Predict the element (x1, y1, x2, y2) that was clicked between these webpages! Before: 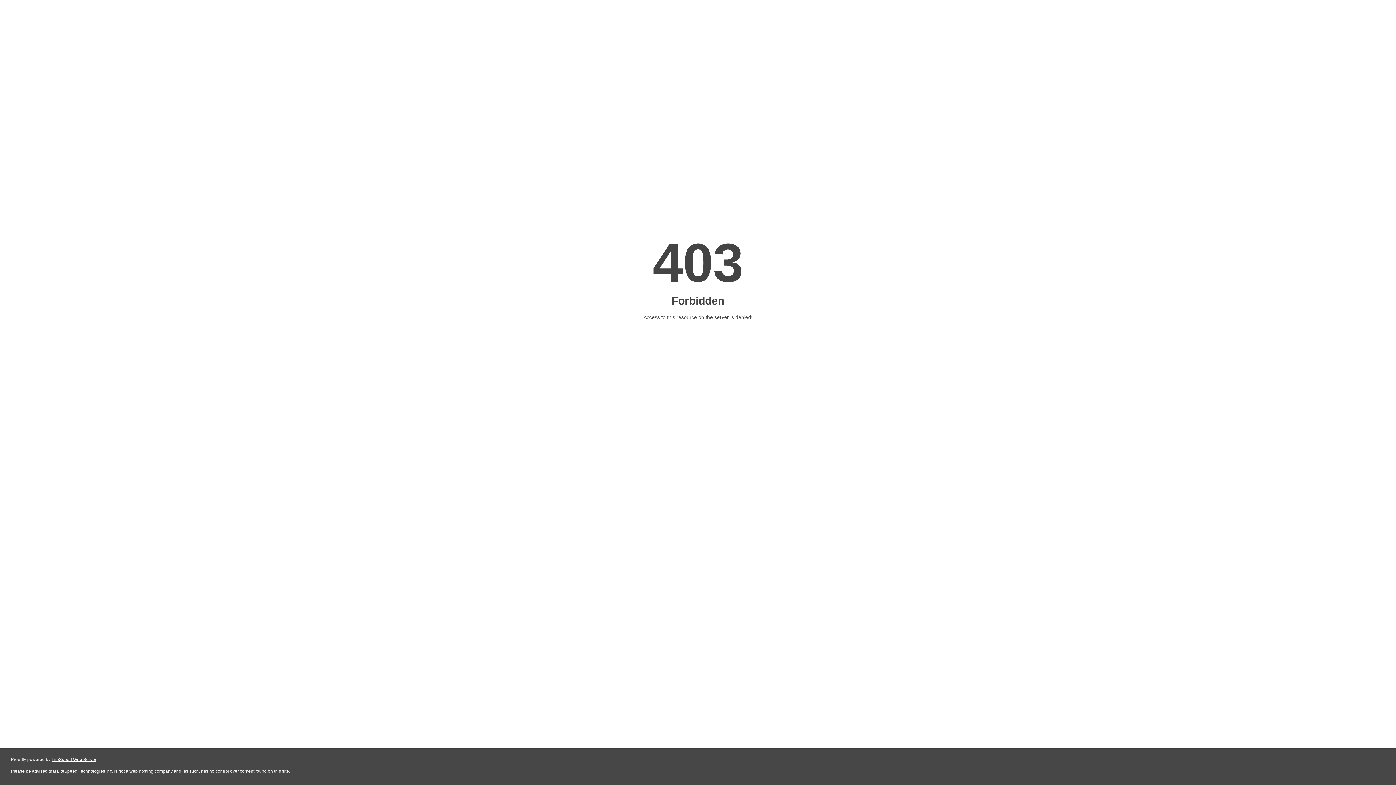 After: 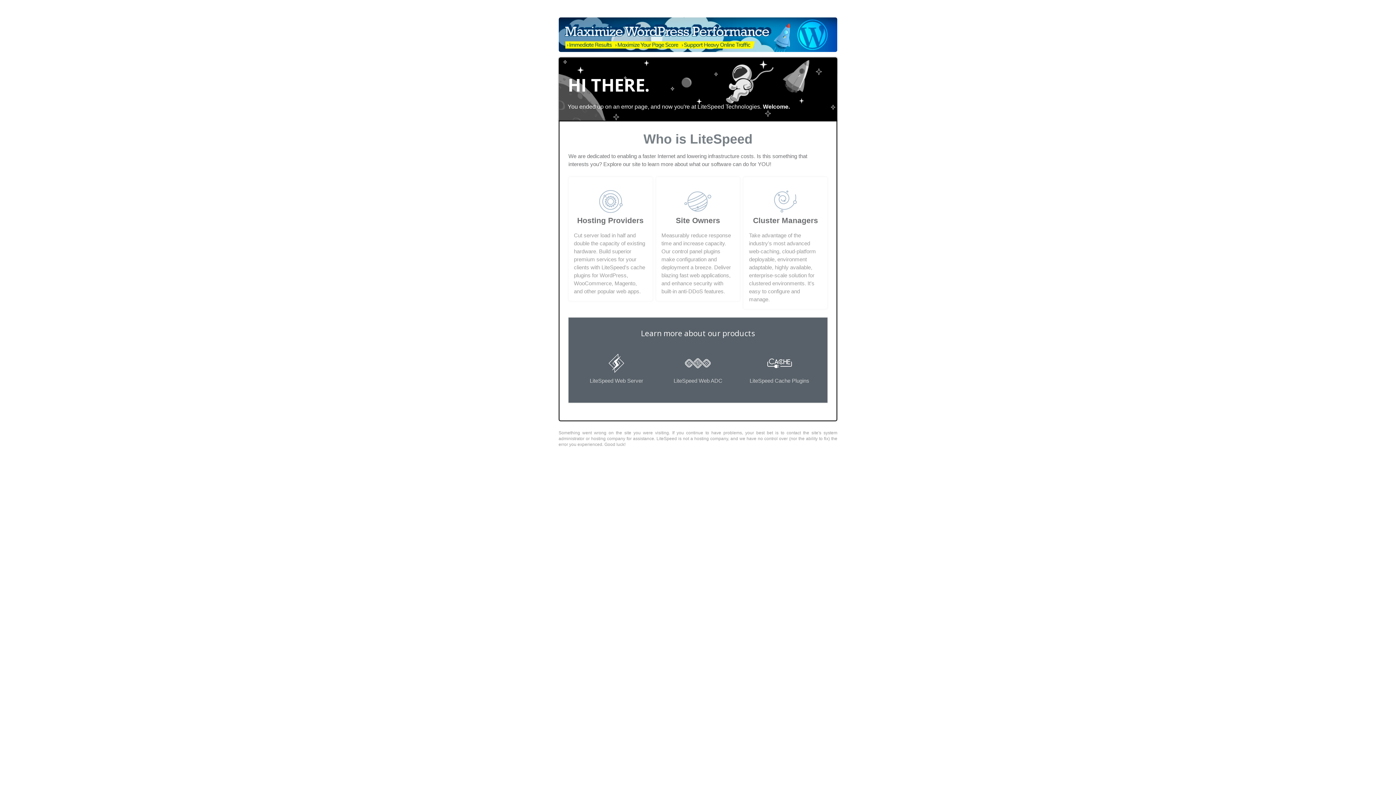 Action: label: LiteSpeed Web Server bbox: (51, 757, 96, 762)